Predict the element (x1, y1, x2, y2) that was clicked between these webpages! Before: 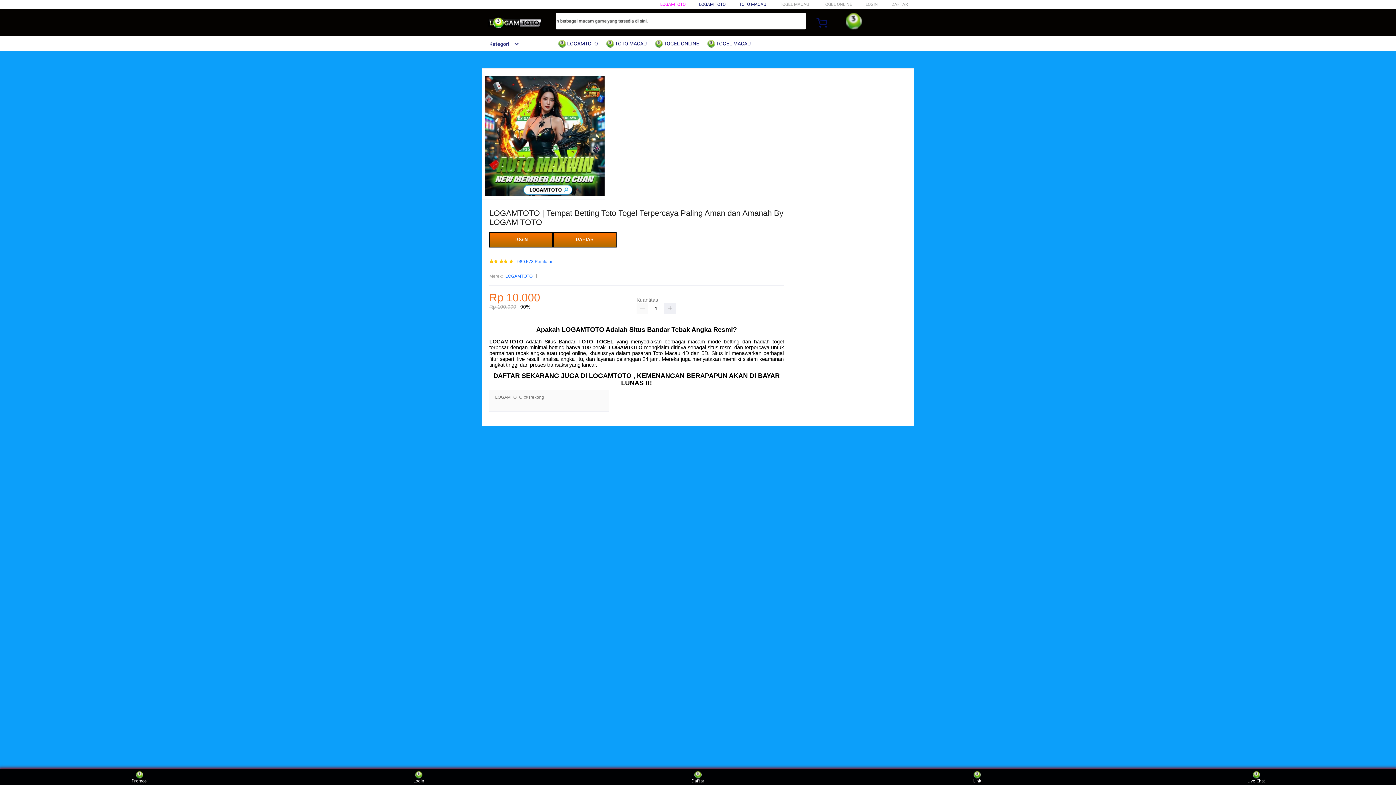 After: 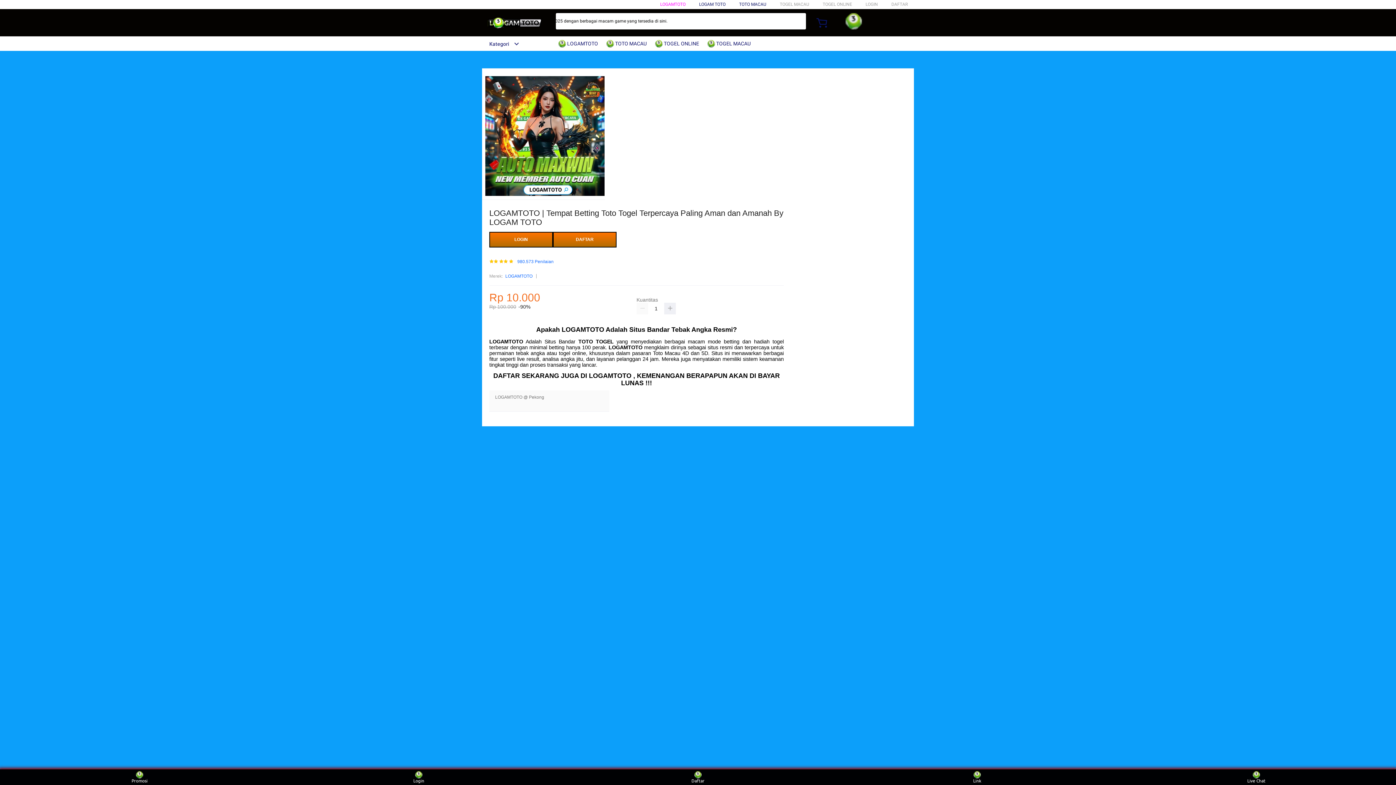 Action: label: LOGAMTOTO bbox: (489, 338, 523, 344)